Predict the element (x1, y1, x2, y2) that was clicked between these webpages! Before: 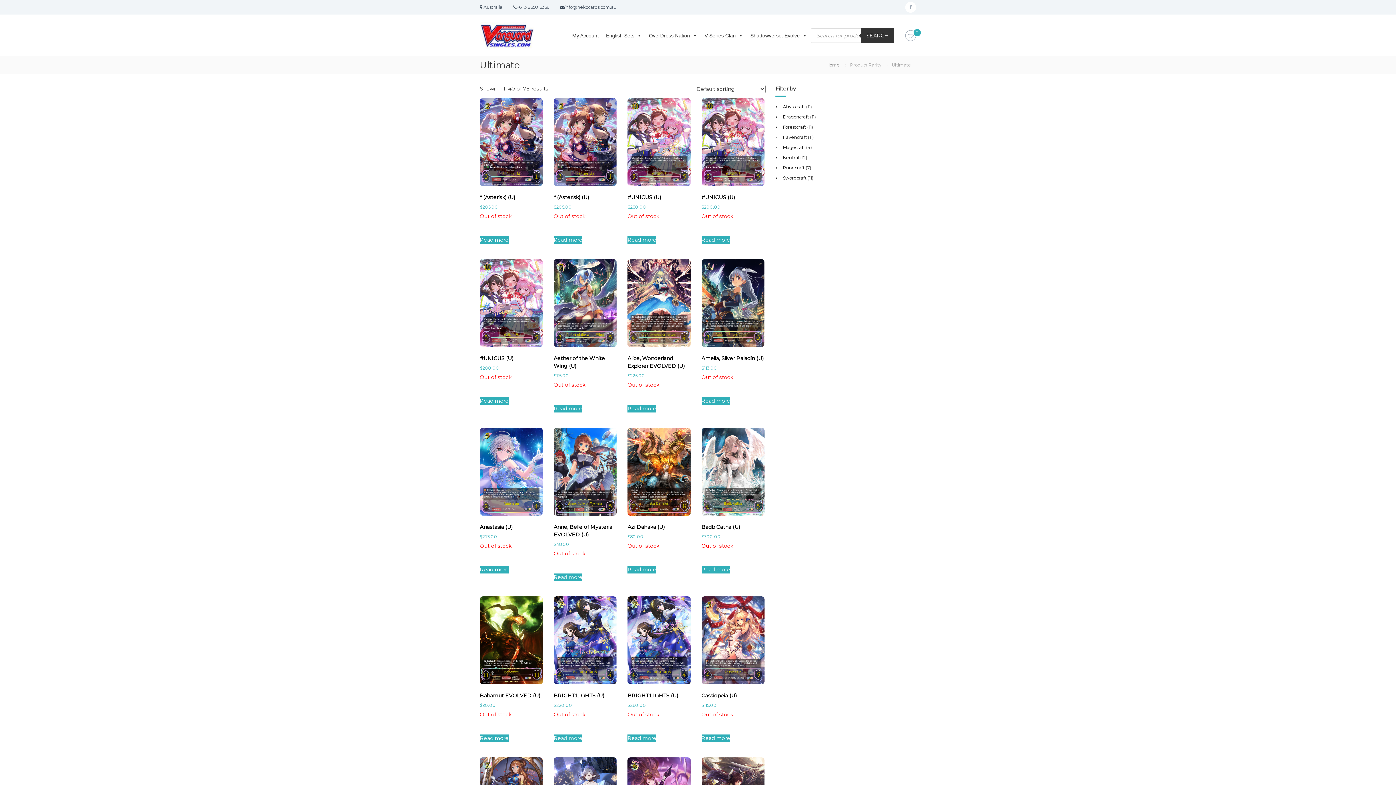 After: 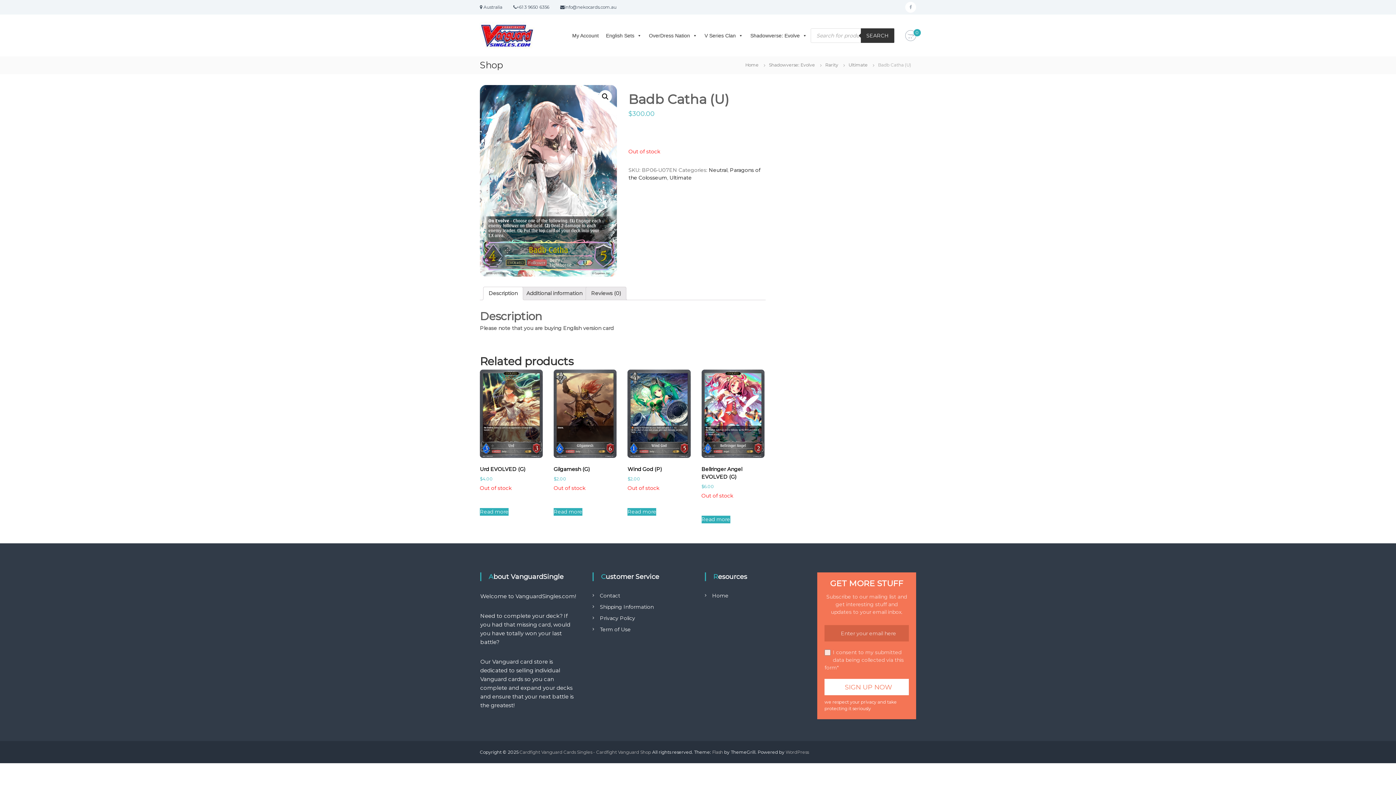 Action: label: Badb Catha (U)
$300.00

Out of stock bbox: (701, 427, 764, 550)